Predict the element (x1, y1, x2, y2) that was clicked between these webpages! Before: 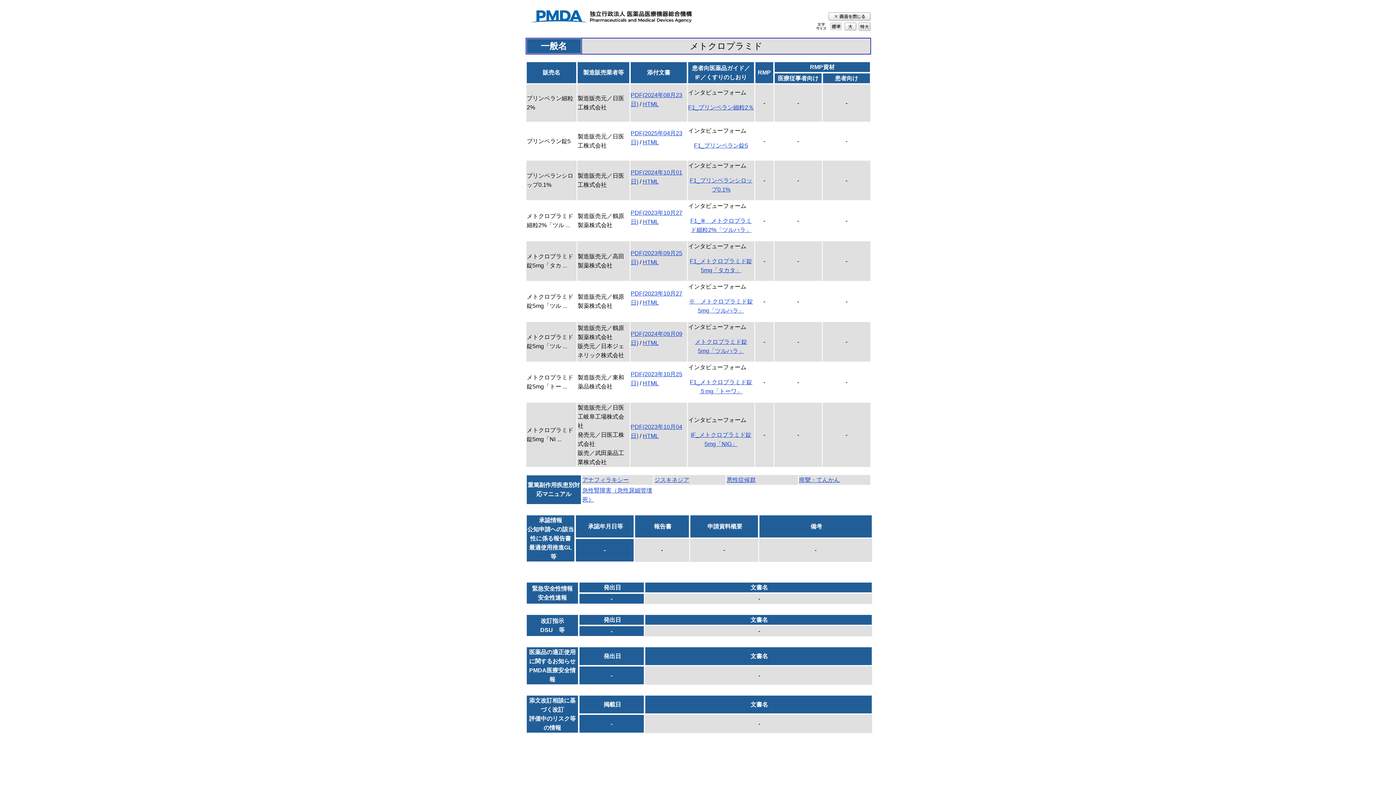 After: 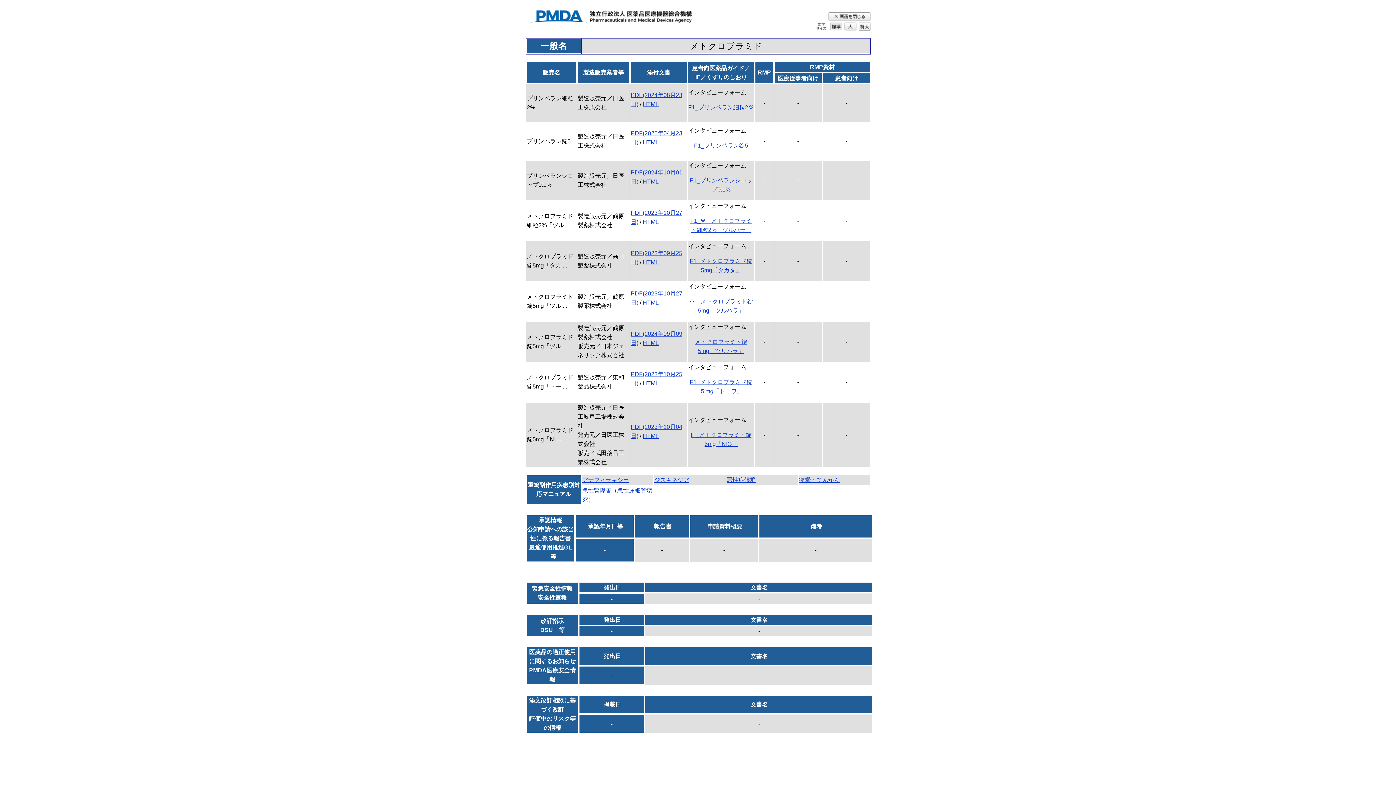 Action: bbox: (642, 218, 658, 225) label: HTML